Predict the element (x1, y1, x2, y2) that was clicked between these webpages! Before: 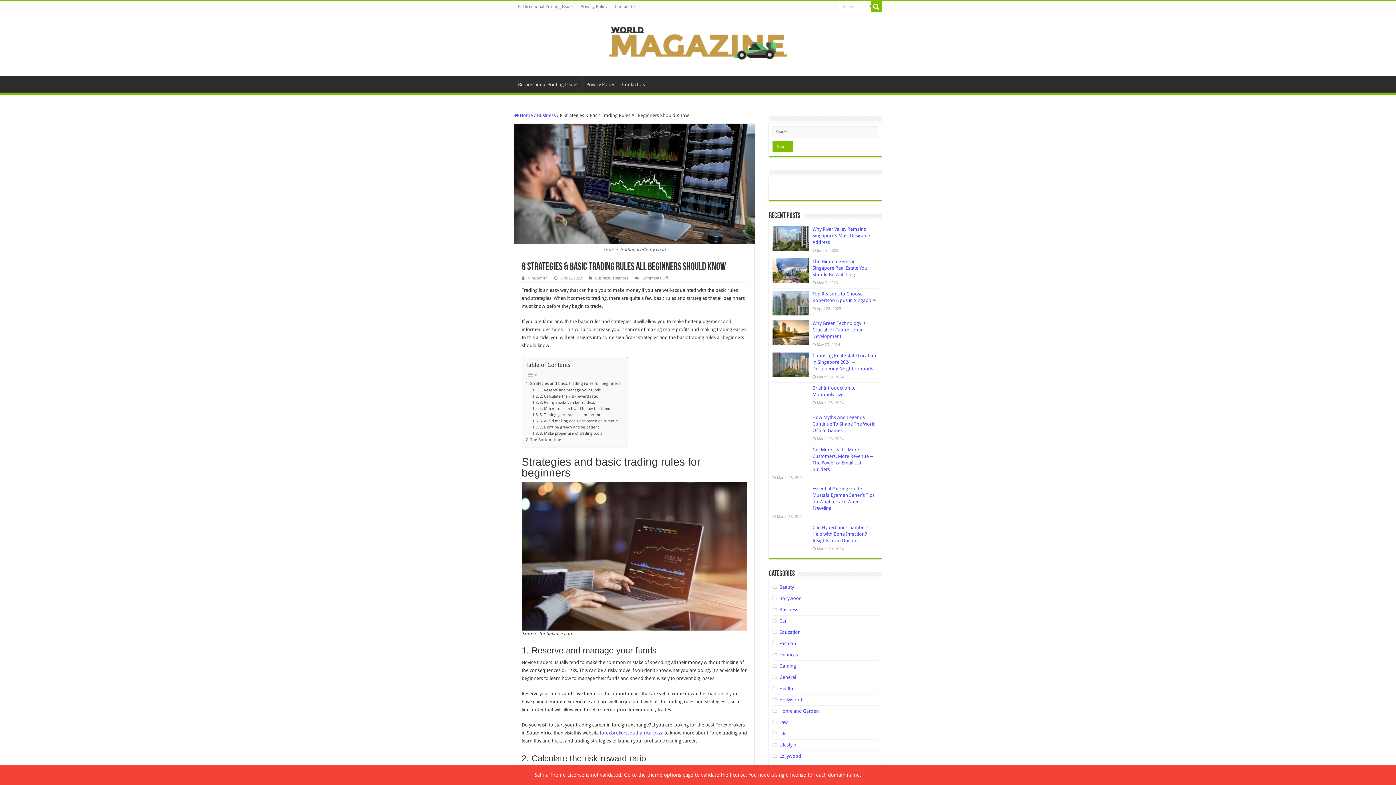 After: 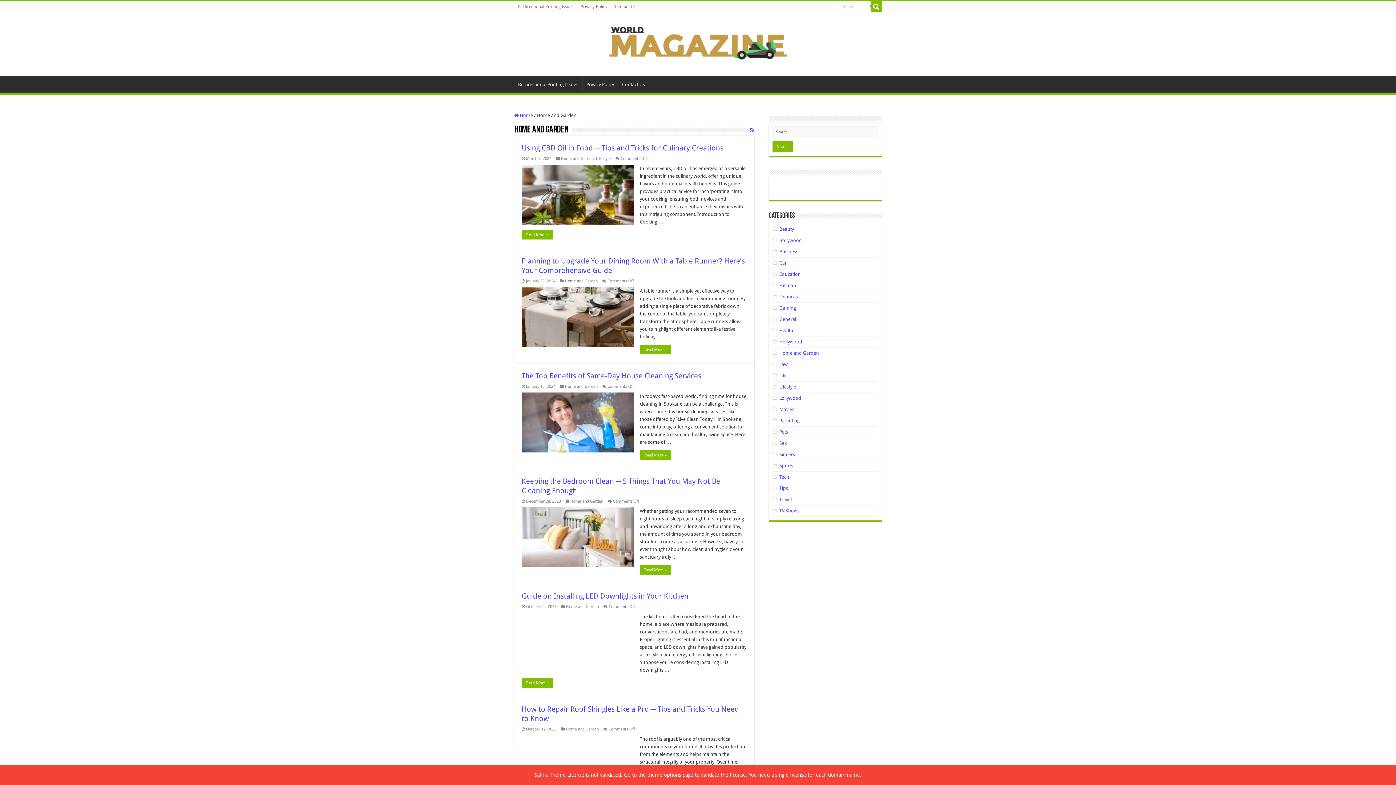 Action: label: Home and Garden bbox: (779, 708, 819, 714)